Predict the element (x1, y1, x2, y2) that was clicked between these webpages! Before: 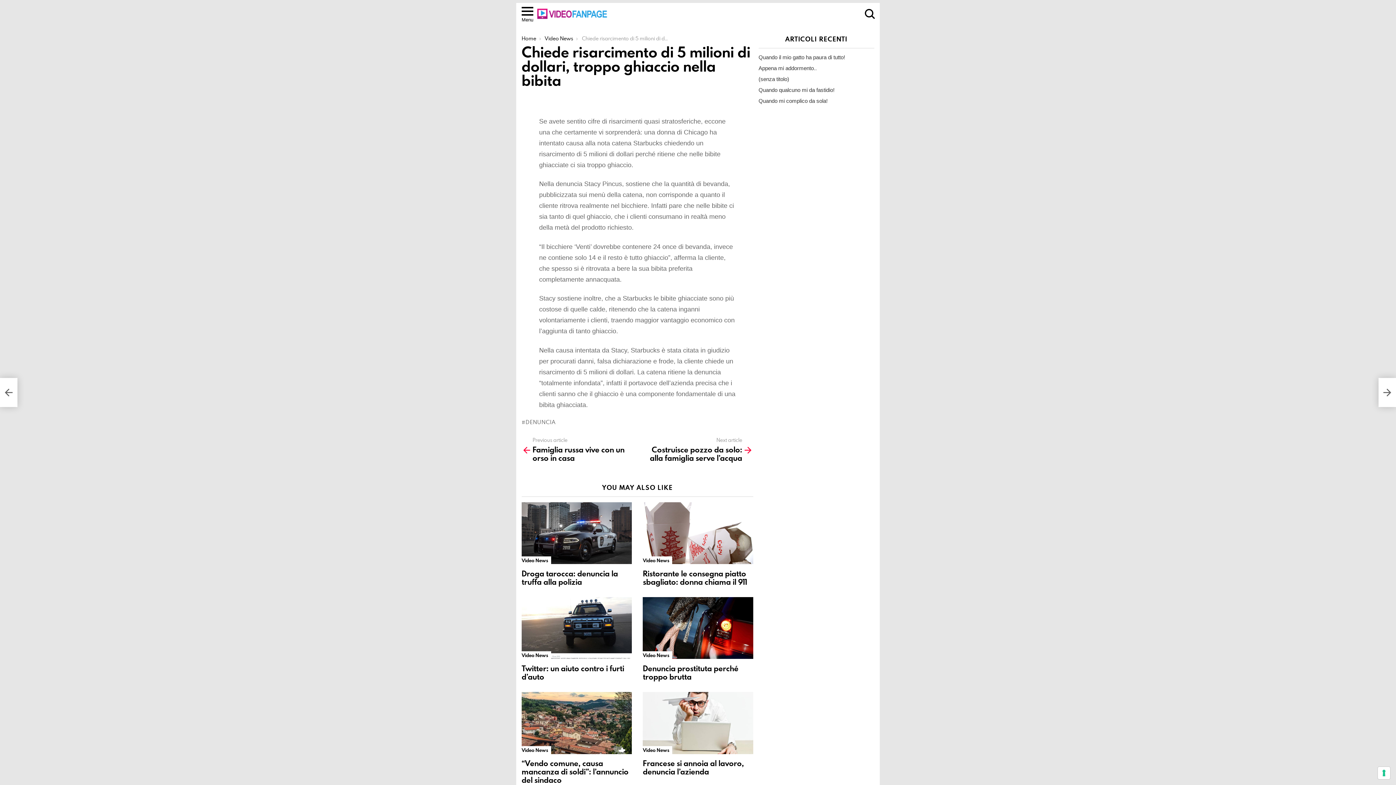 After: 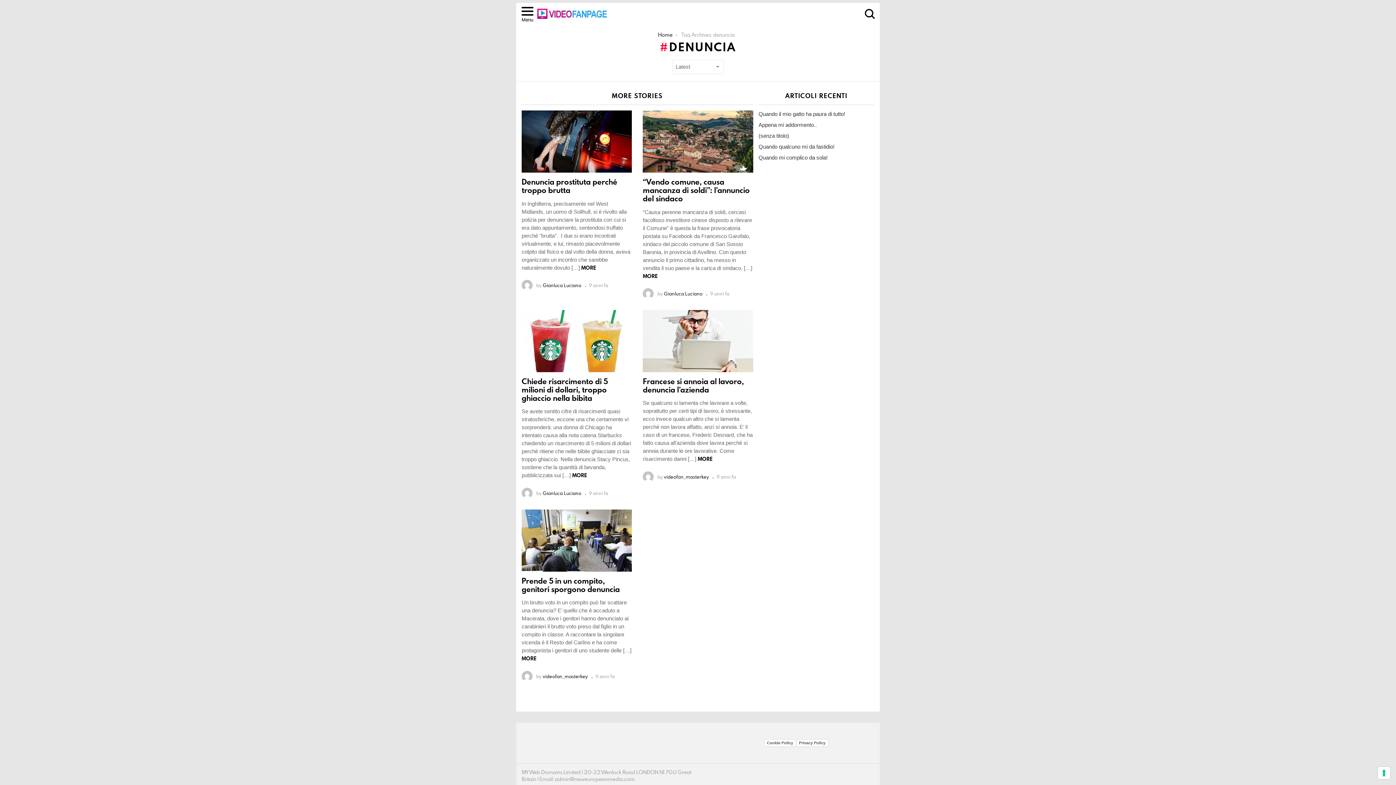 Action: bbox: (521, 418, 555, 426) label: DENUNCIA